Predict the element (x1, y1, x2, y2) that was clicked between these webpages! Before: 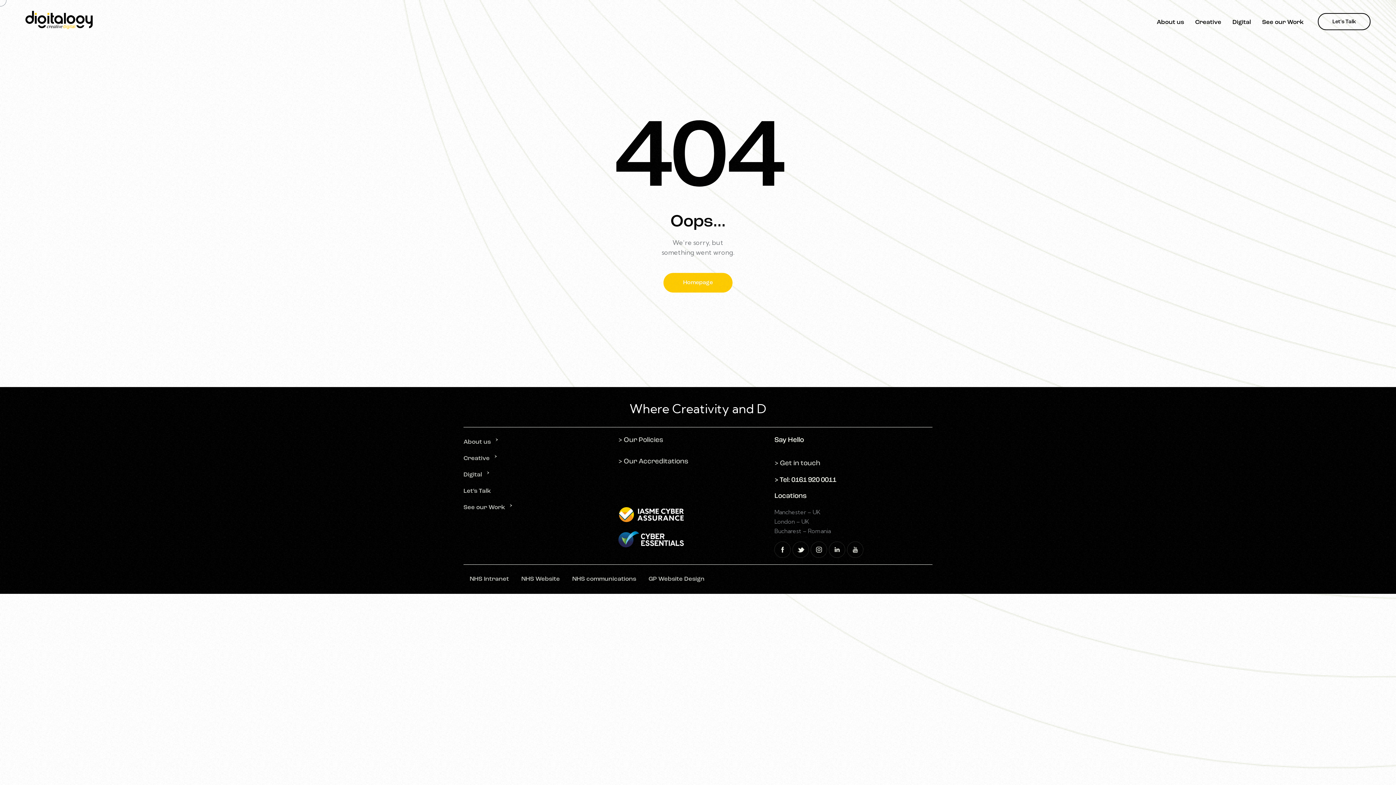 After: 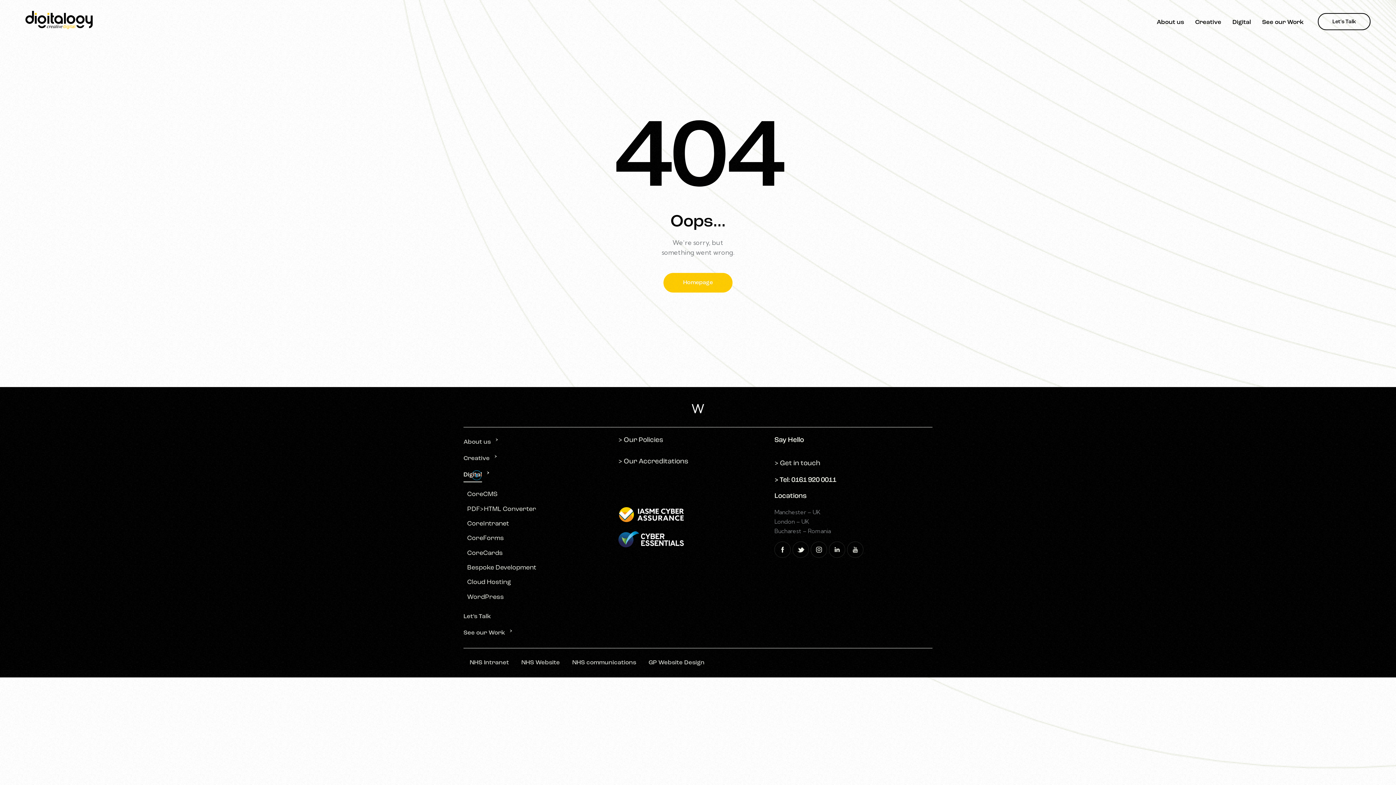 Action: bbox: (463, 467, 489, 483) label: Digital